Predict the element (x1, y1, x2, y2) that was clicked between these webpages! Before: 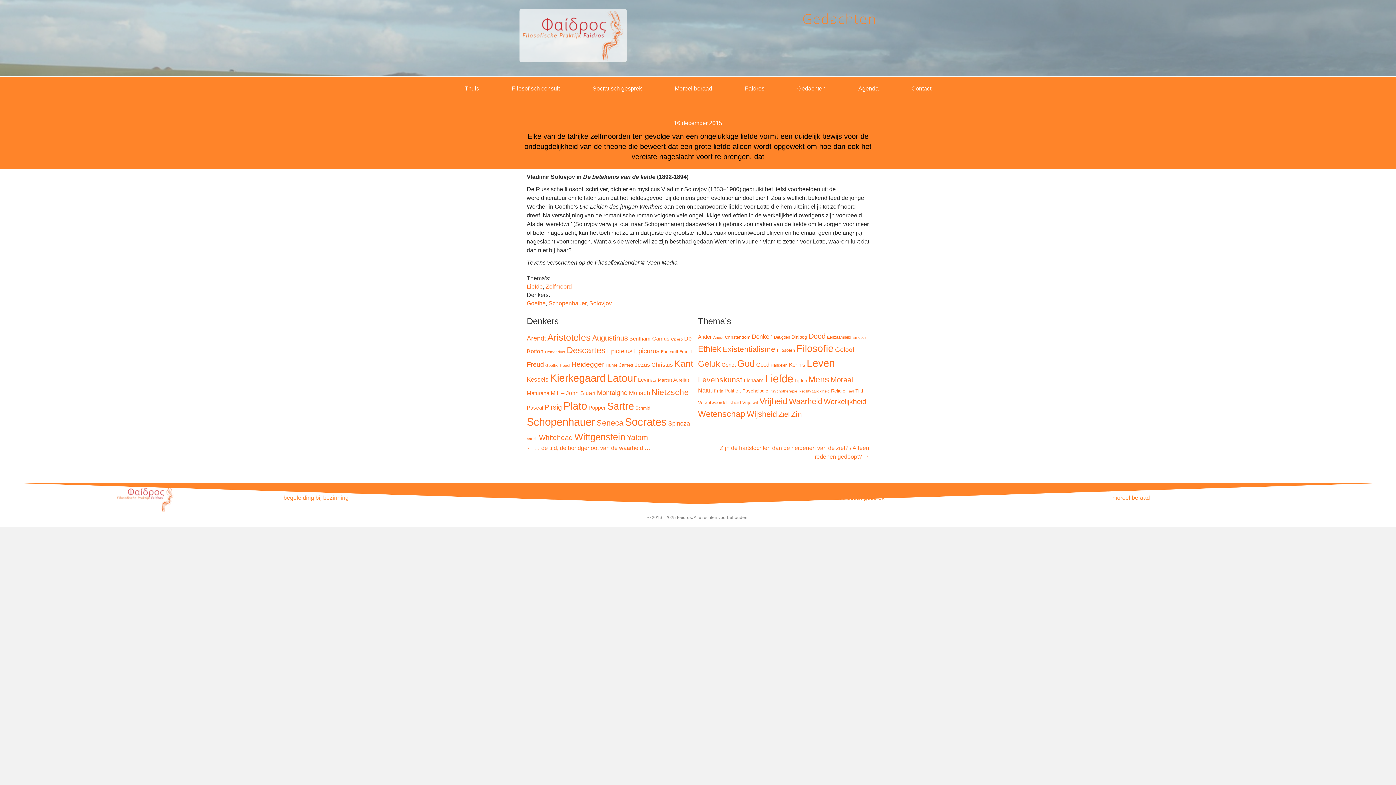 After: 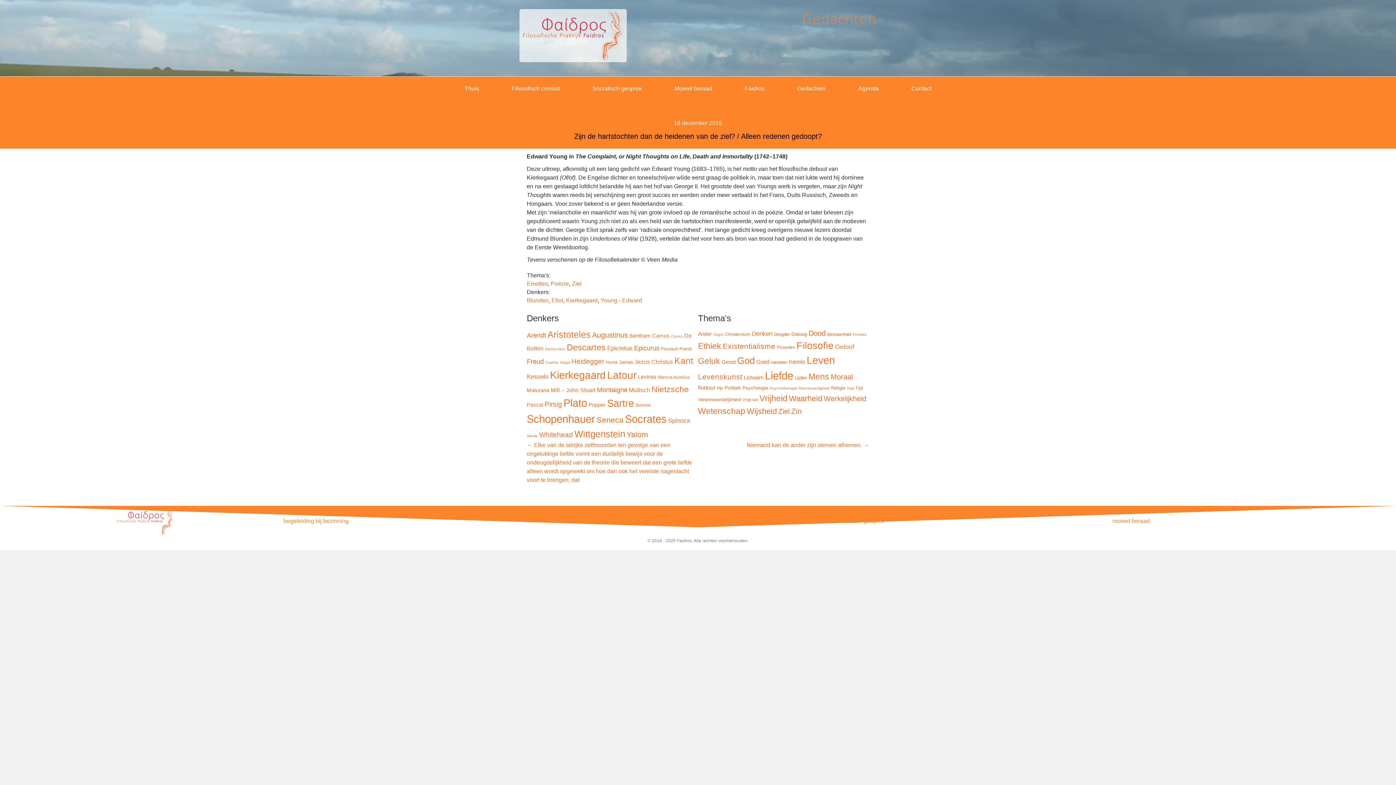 Action: label: Zijn de hartstochten dan de heidenen van de ziel? / Alleen redenen gedoopt? → bbox: (698, 443, 869, 461)